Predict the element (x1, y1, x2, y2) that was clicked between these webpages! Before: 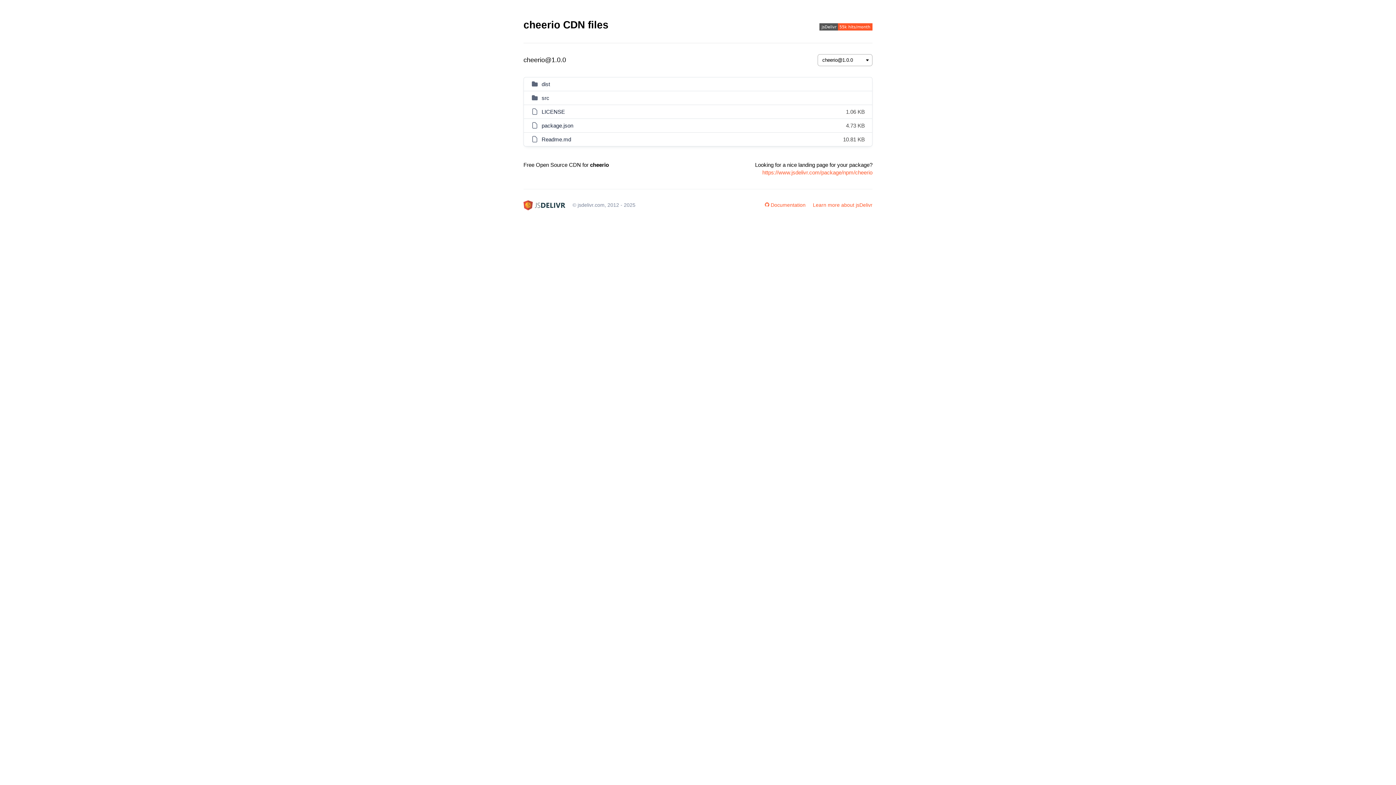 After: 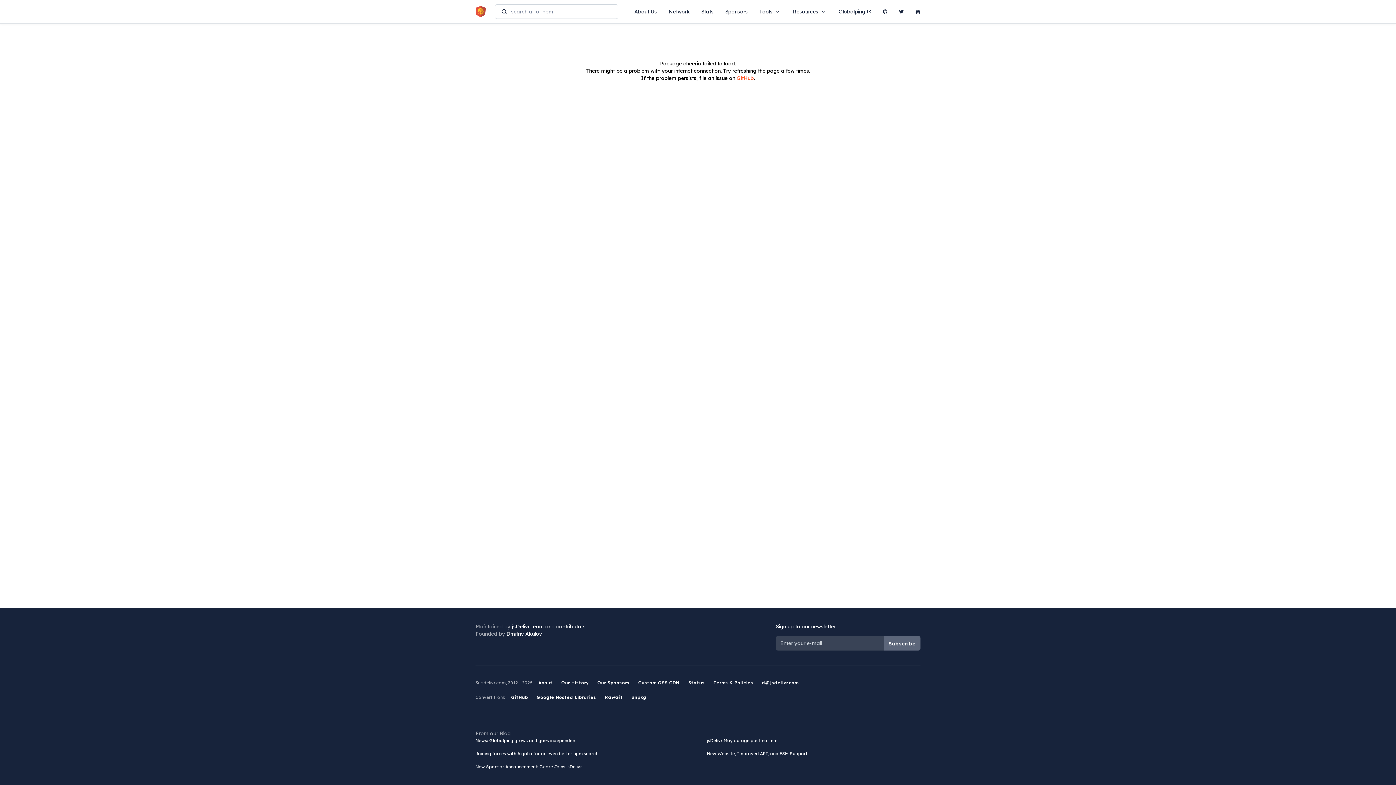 Action: label: https://www.jsdelivr.com/package/npm/cheerio bbox: (755, 168, 872, 176)